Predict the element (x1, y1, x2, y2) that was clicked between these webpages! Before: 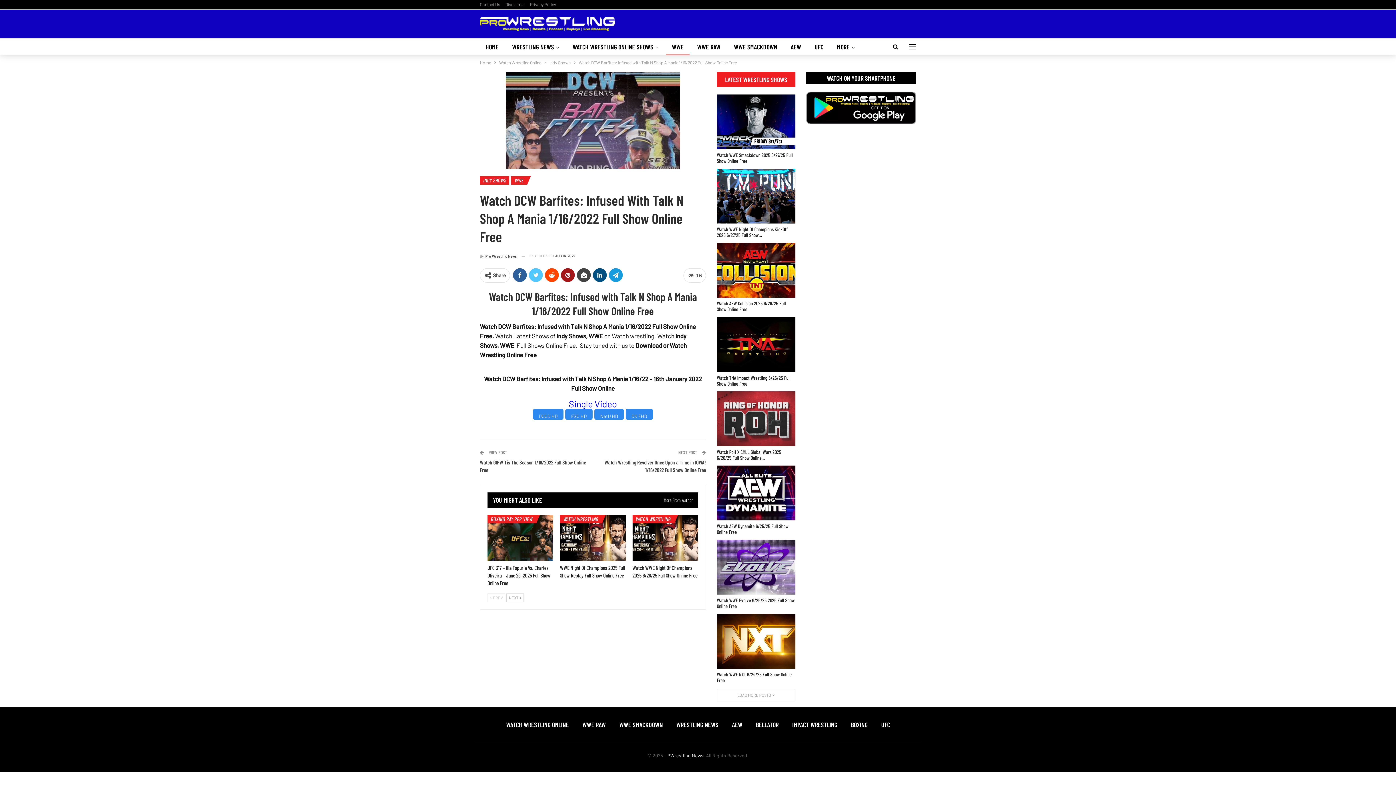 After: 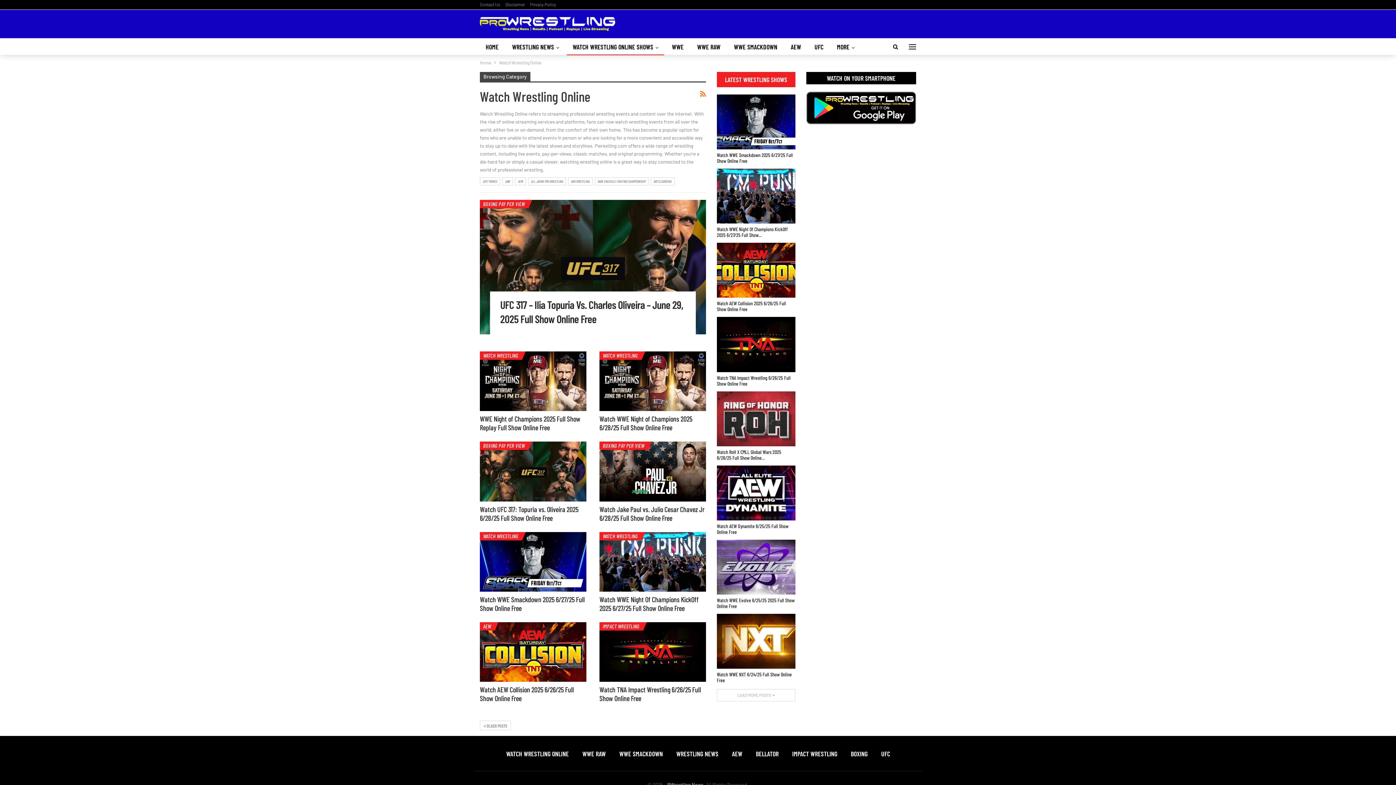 Action: label: LATEST WRESTLING SHOWS bbox: (725, 76, 787, 83)